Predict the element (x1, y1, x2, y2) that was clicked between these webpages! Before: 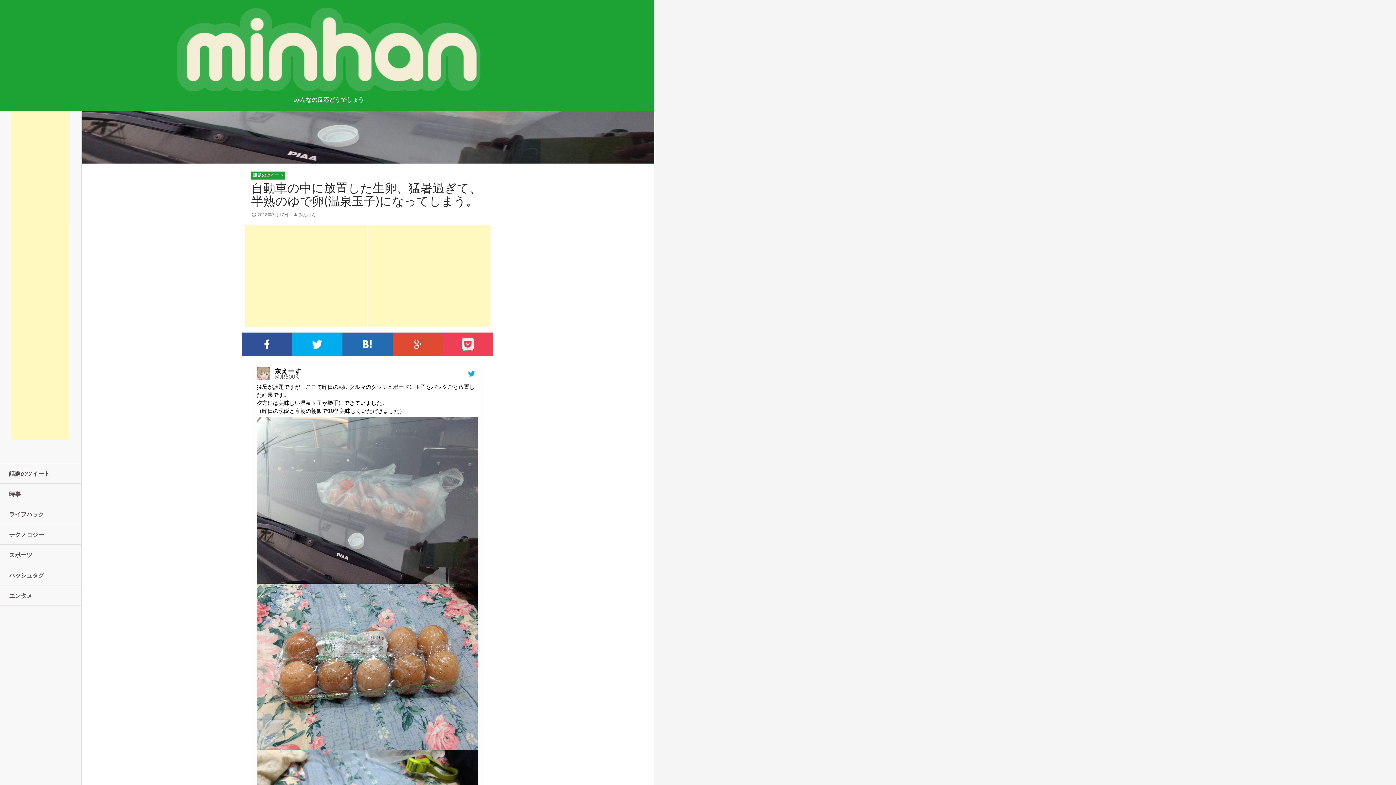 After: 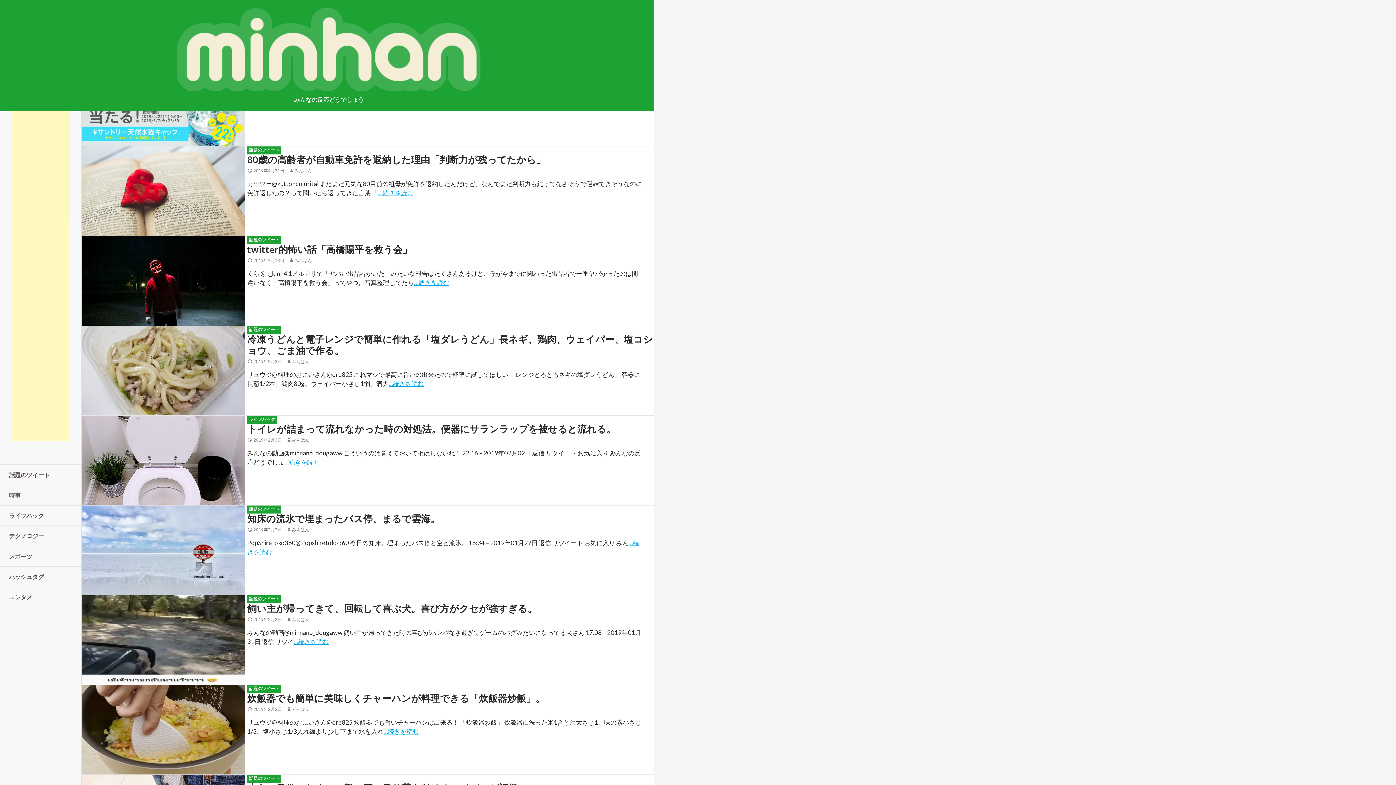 Action: label: みんはん bbox: (292, 212, 316, 217)